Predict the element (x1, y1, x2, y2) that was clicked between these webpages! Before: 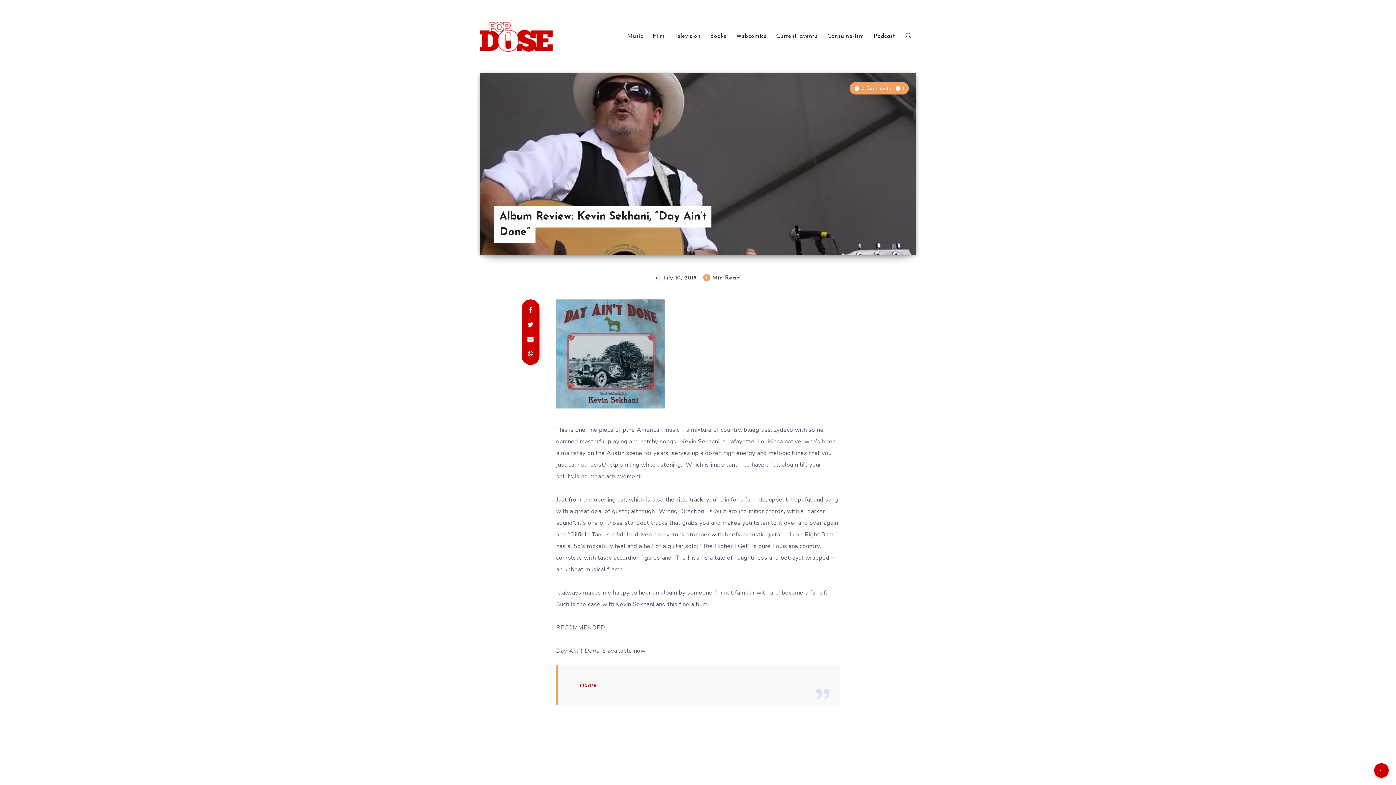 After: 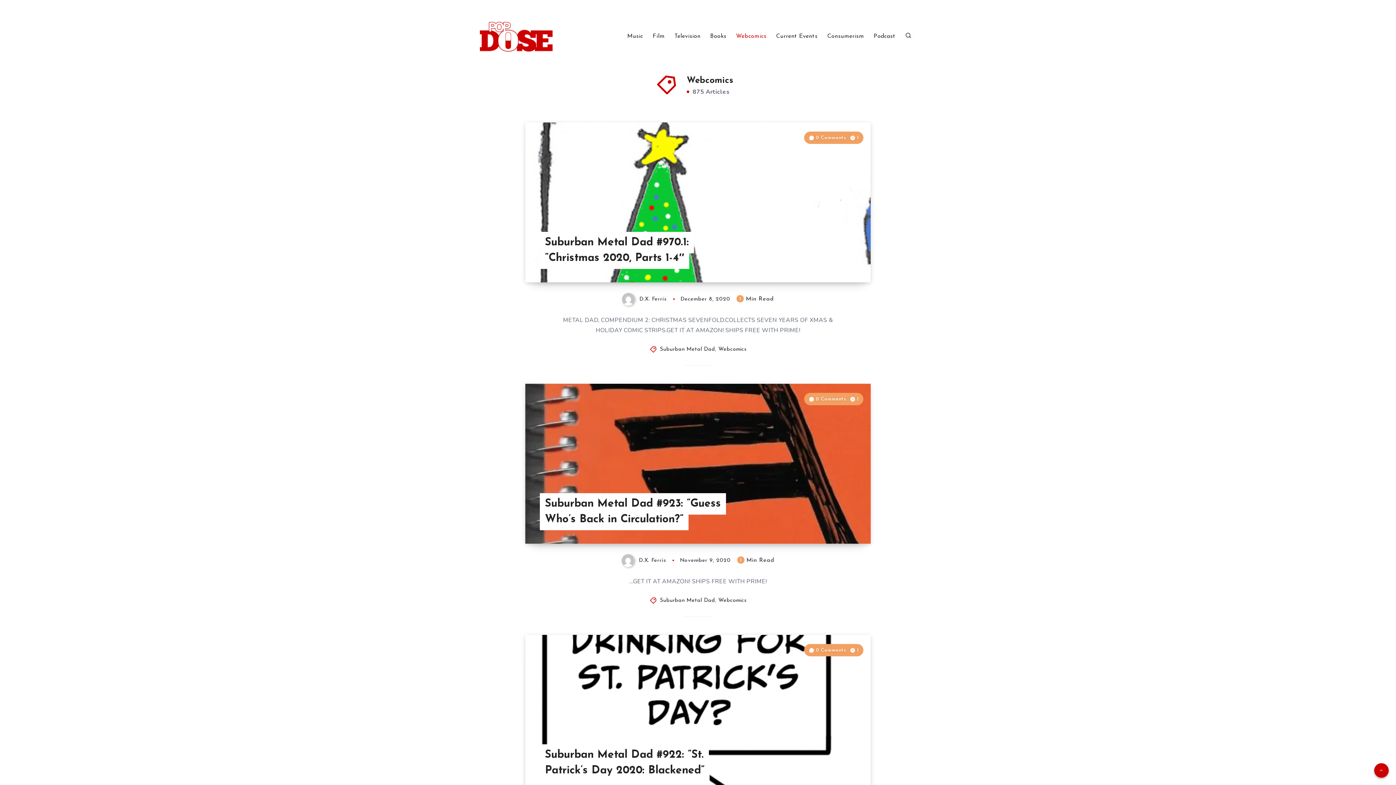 Action: label: Webcomics bbox: (736, 32, 766, 40)